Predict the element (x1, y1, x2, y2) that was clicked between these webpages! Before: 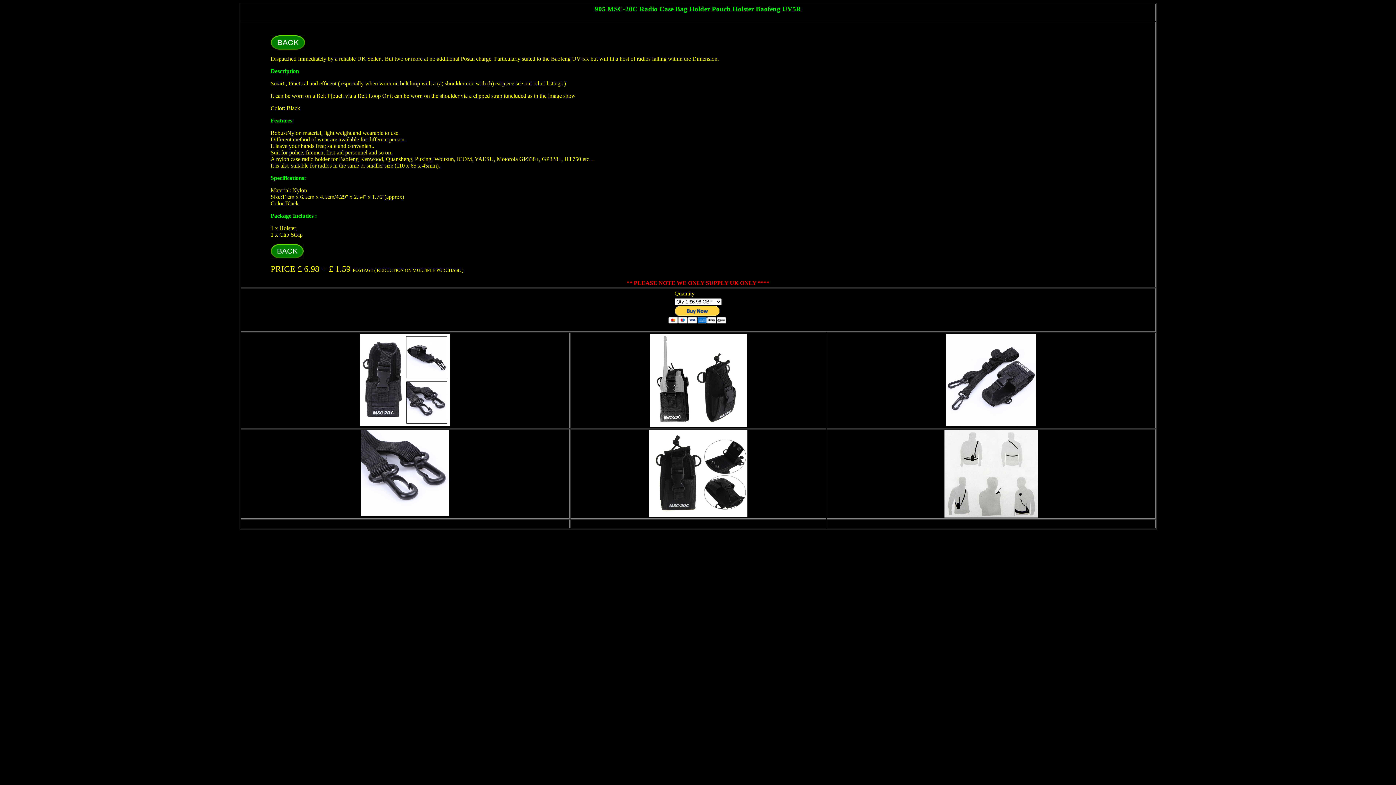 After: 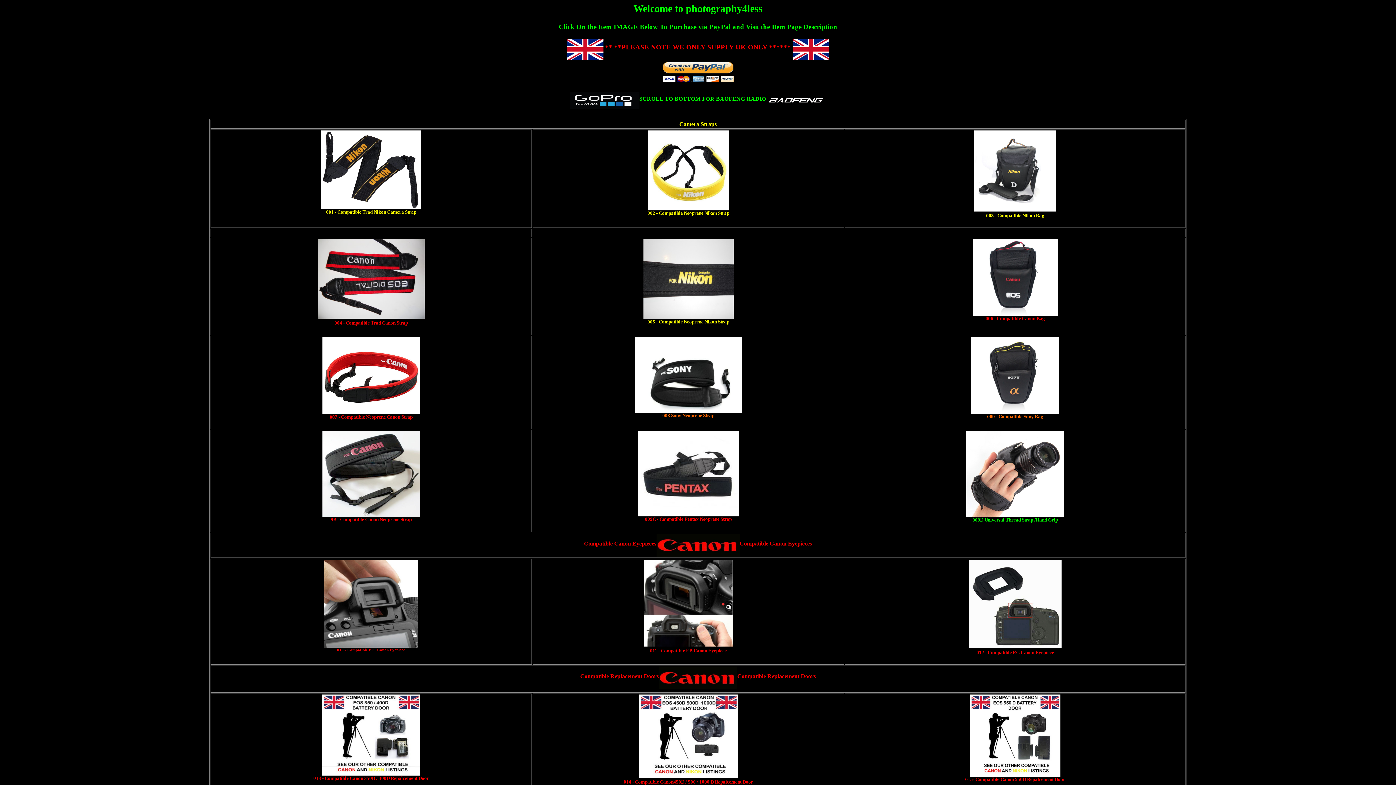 Action: bbox: (270, 44, 304, 50)